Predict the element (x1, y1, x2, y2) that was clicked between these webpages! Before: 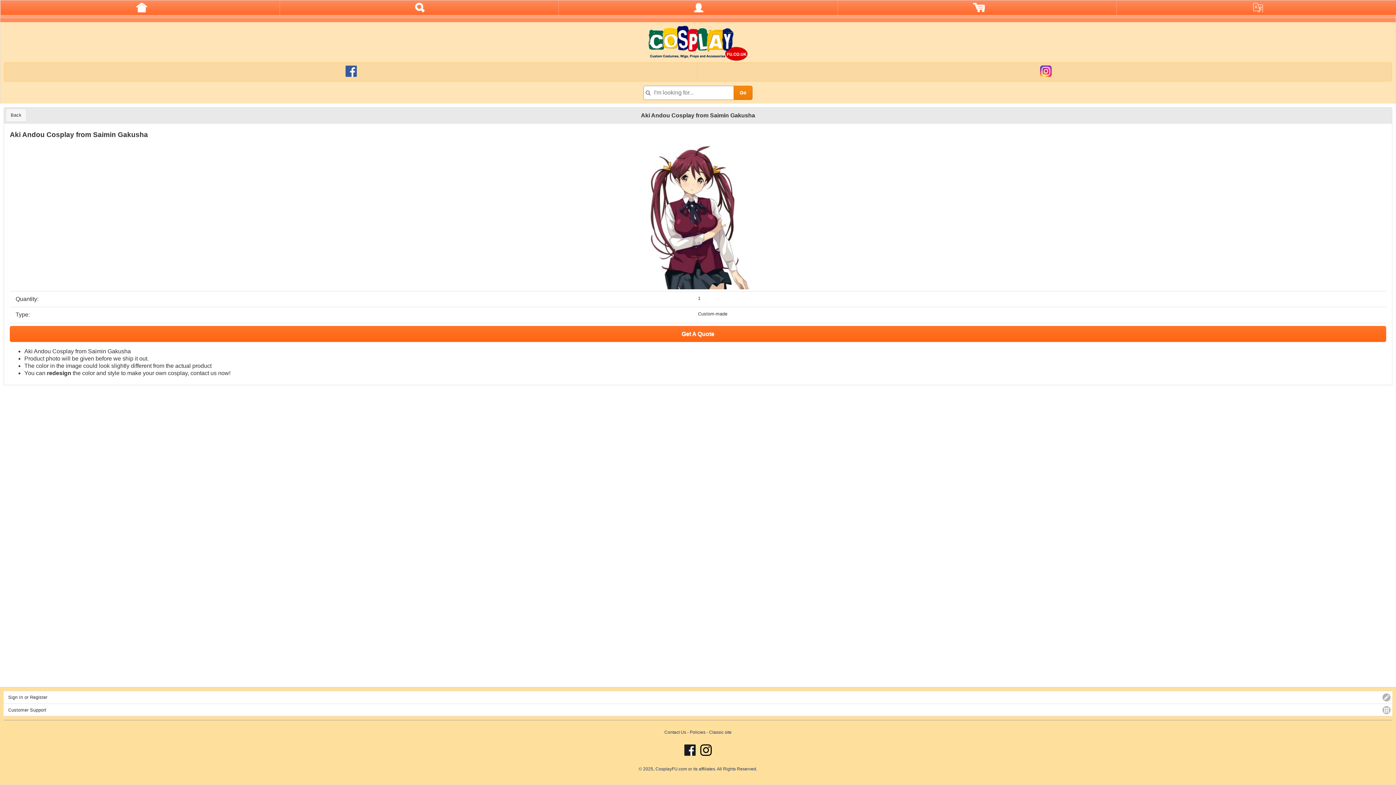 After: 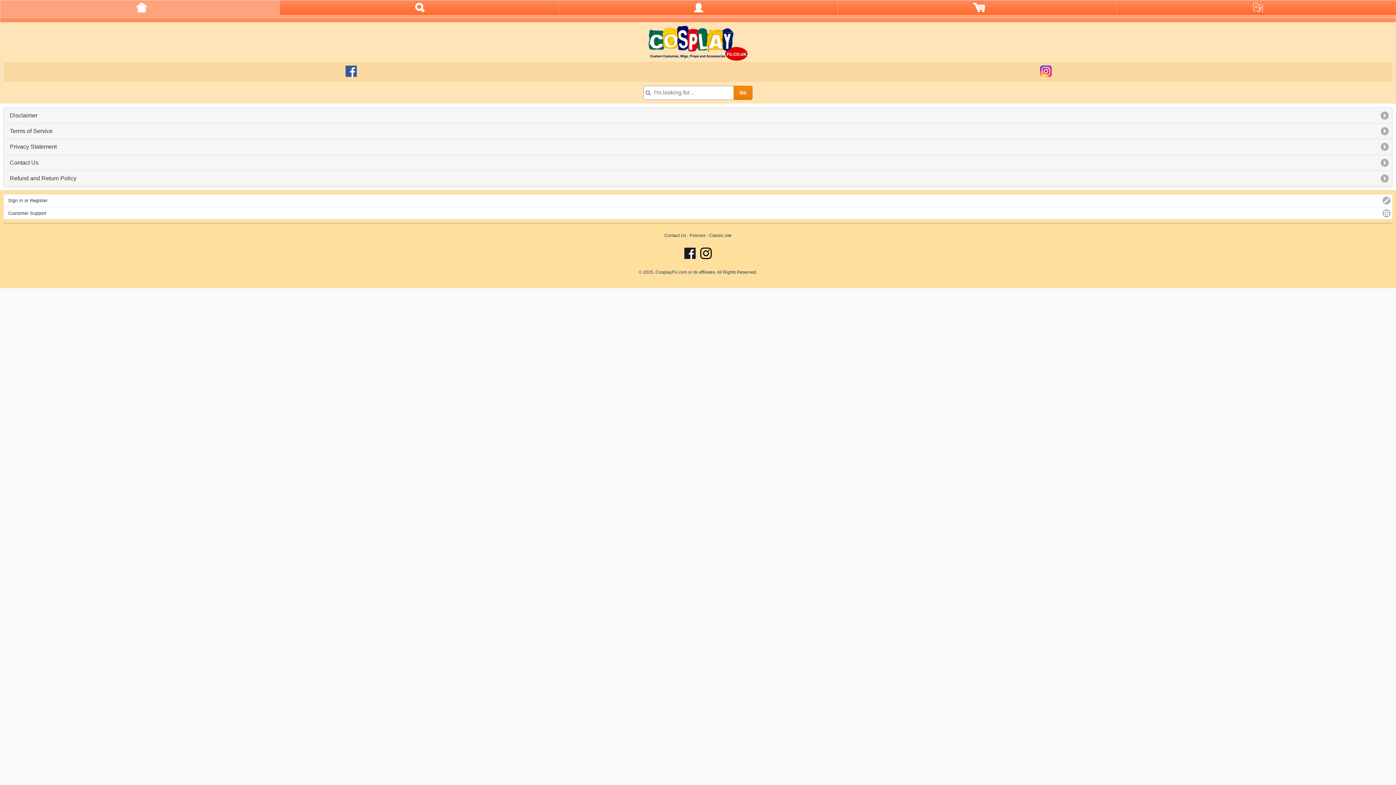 Action: bbox: (690, 730, 705, 735) label: Policies